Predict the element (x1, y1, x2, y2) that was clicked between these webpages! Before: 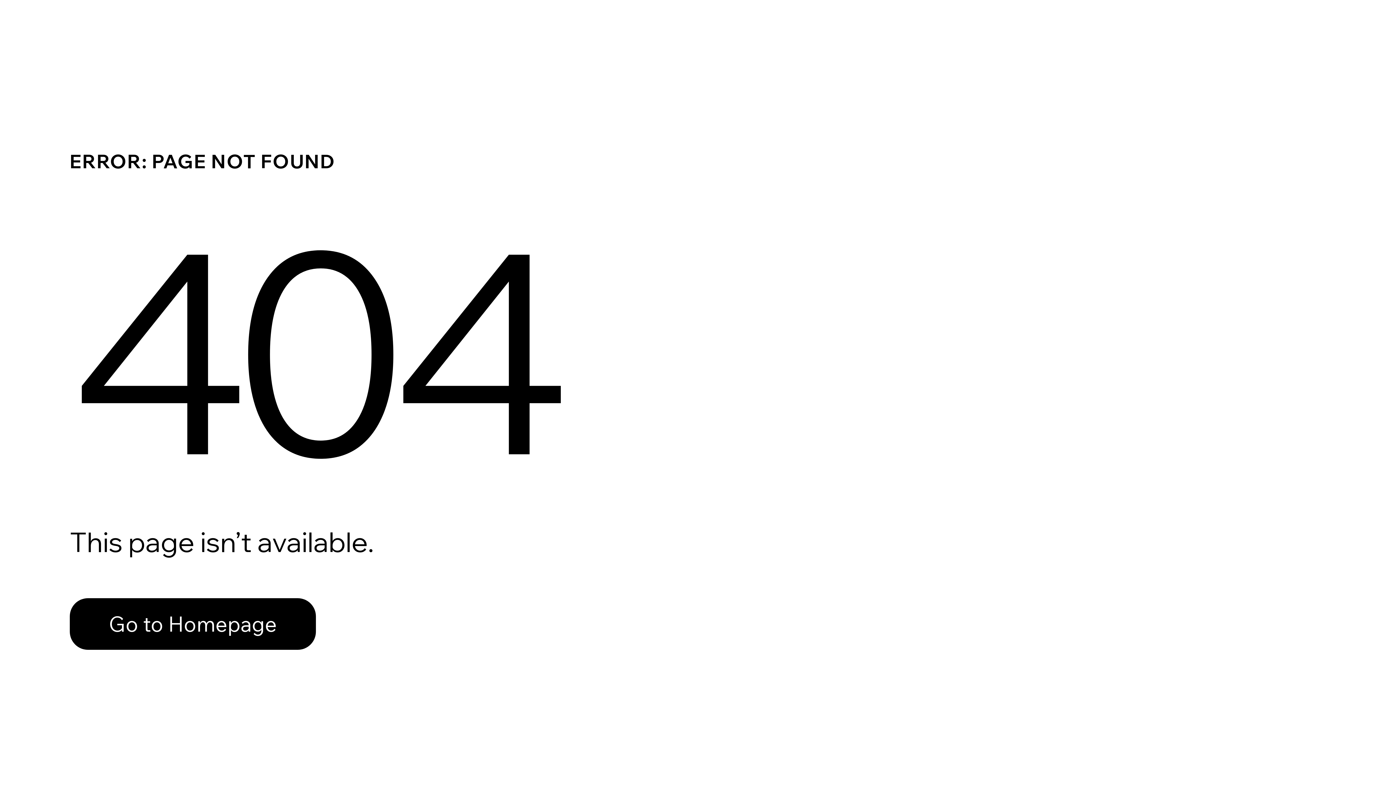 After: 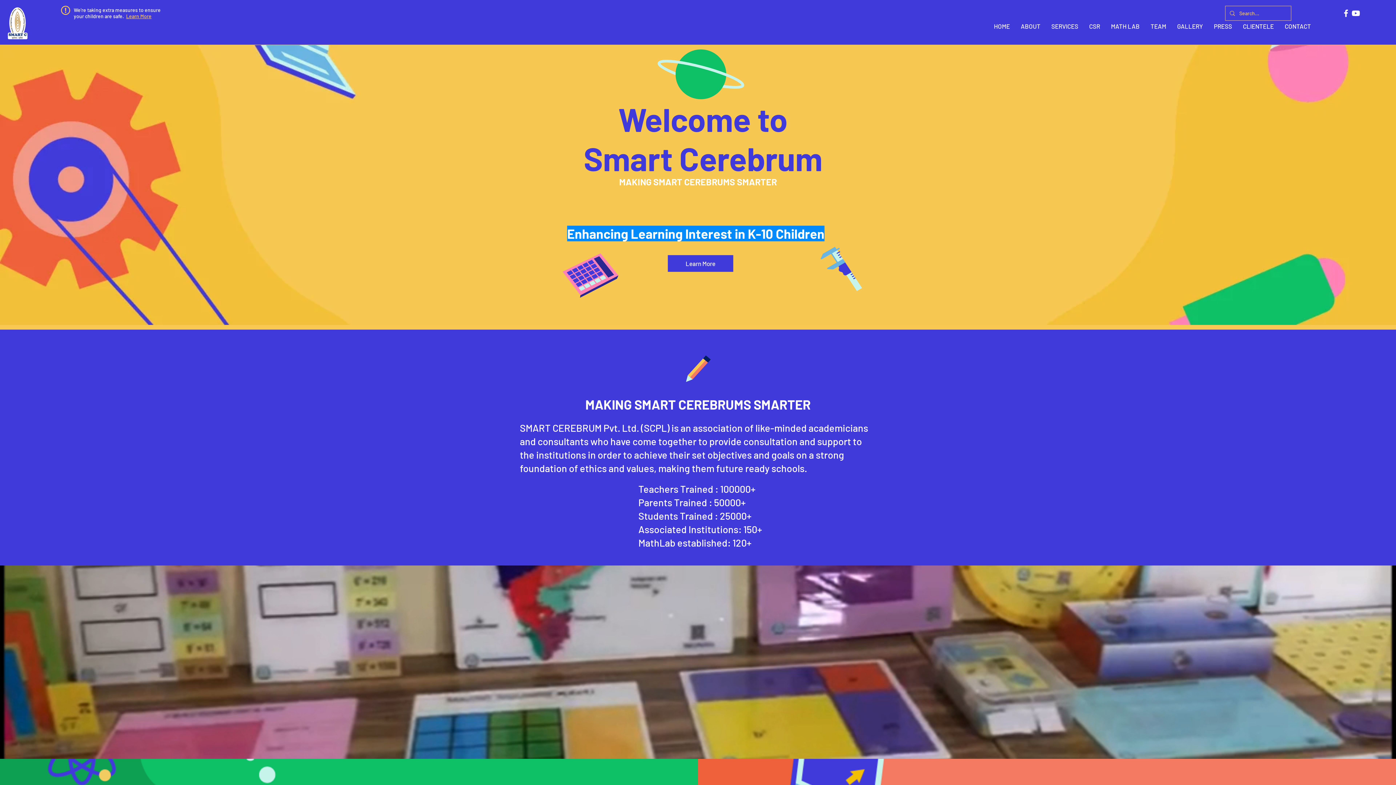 Action: bbox: (69, 582, 768, 659) label: Go to Homepage